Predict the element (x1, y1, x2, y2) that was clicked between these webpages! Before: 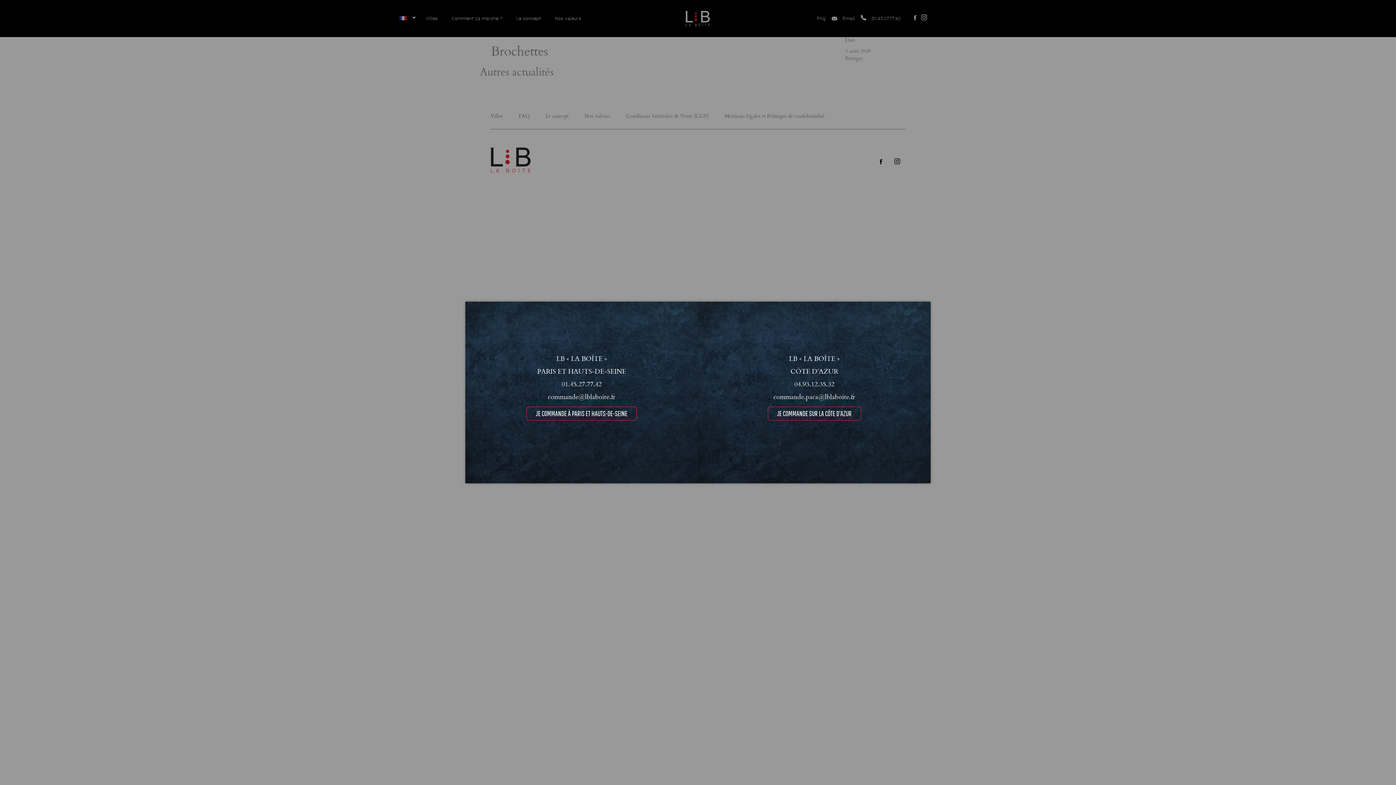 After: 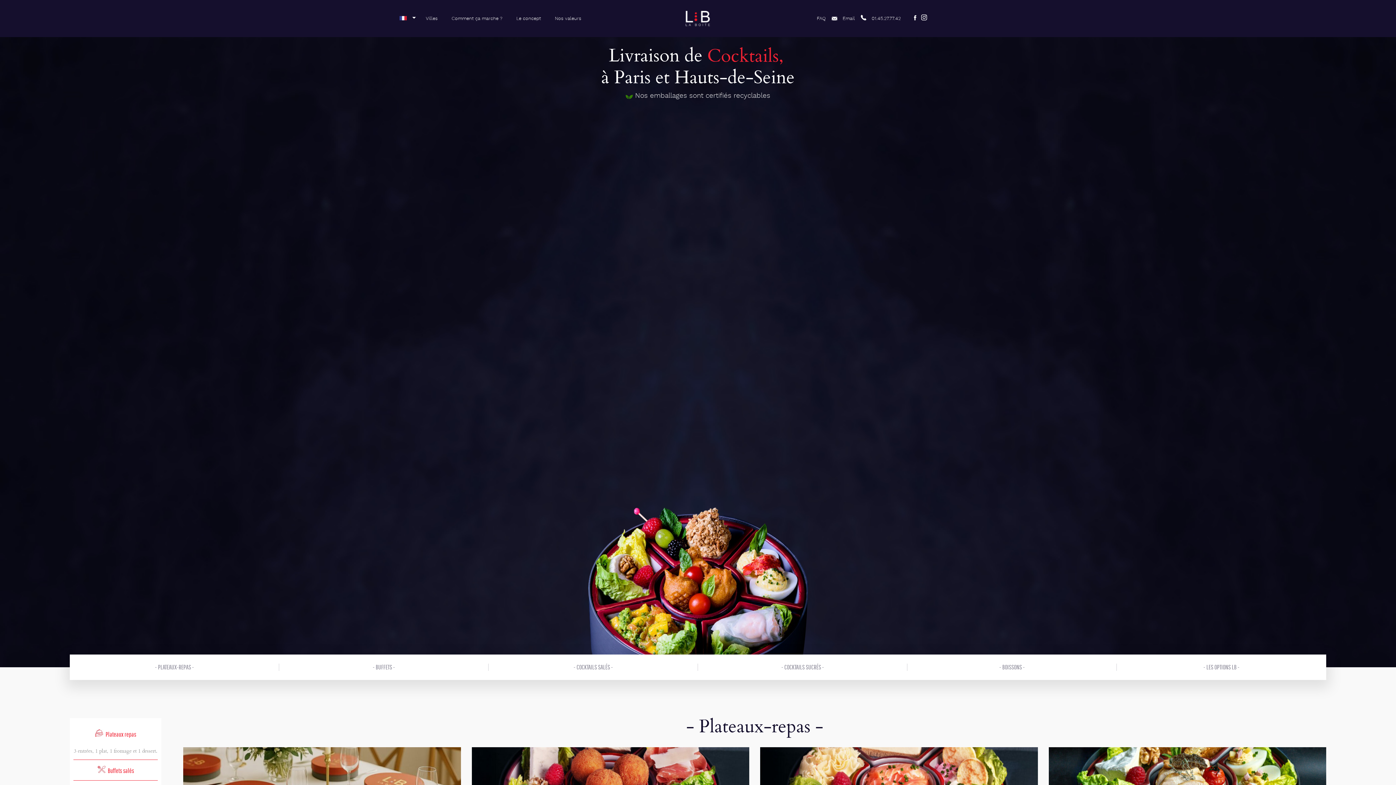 Action: bbox: (526, 406, 637, 420) label: JE COMMANDE À PARIS ET HAUTS-DE-SEINE